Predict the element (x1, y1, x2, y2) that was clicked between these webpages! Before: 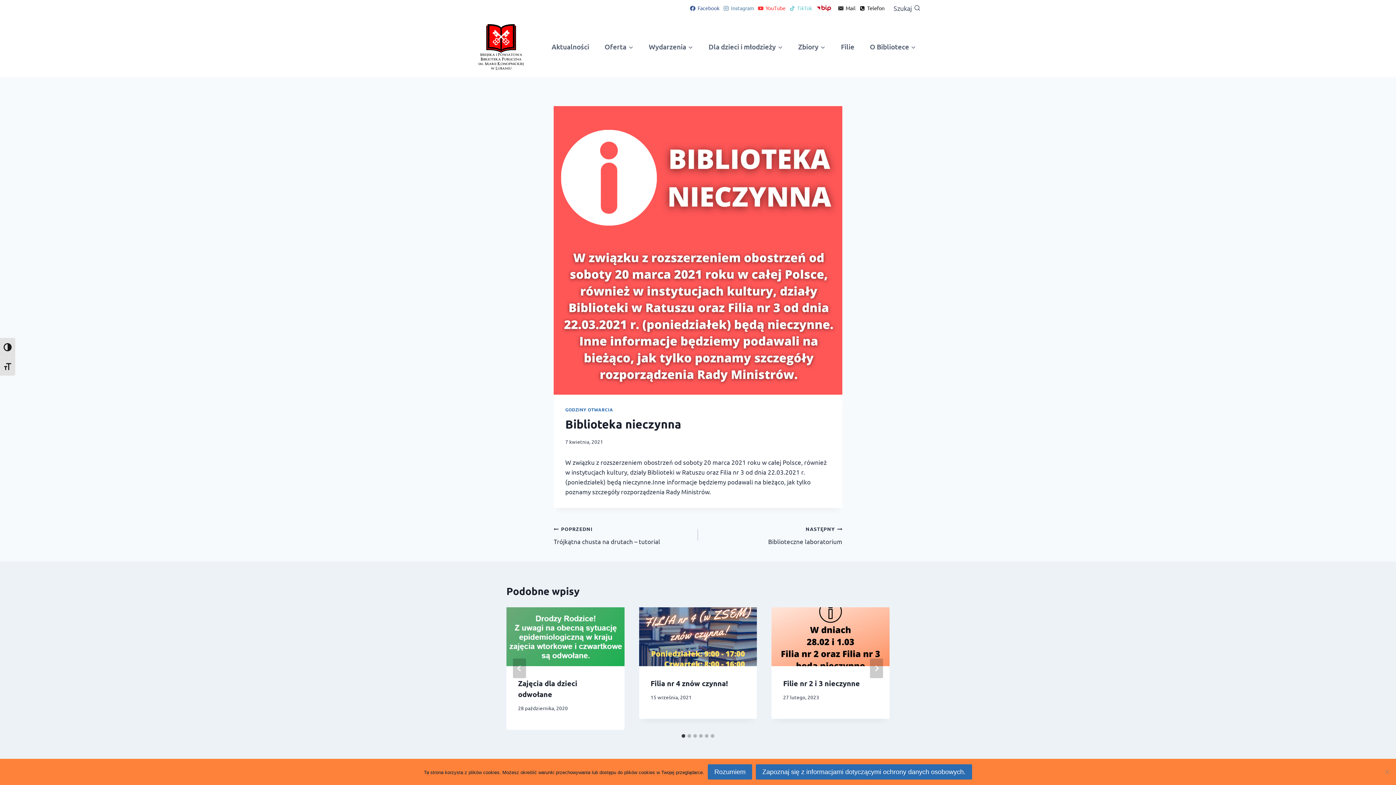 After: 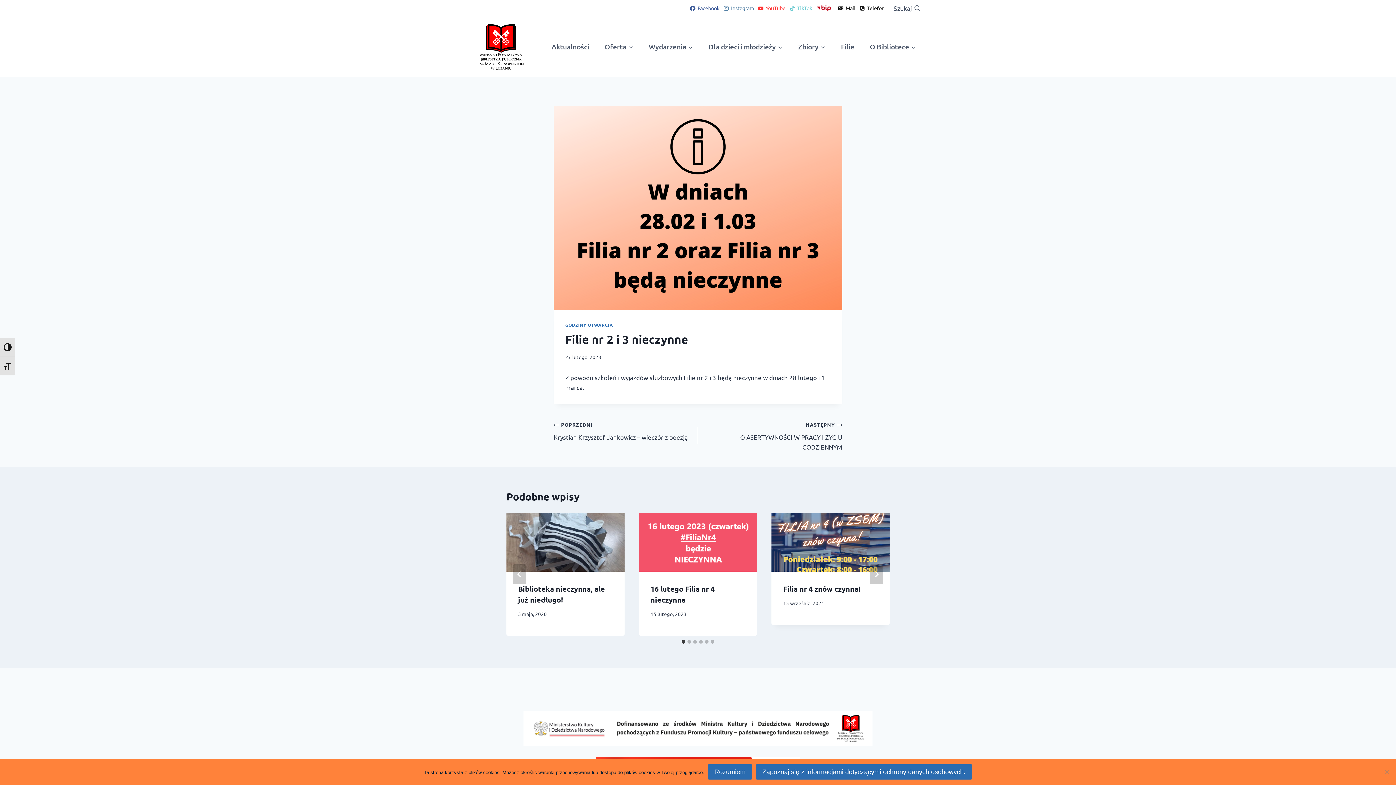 Action: bbox: (771, 607, 889, 666)